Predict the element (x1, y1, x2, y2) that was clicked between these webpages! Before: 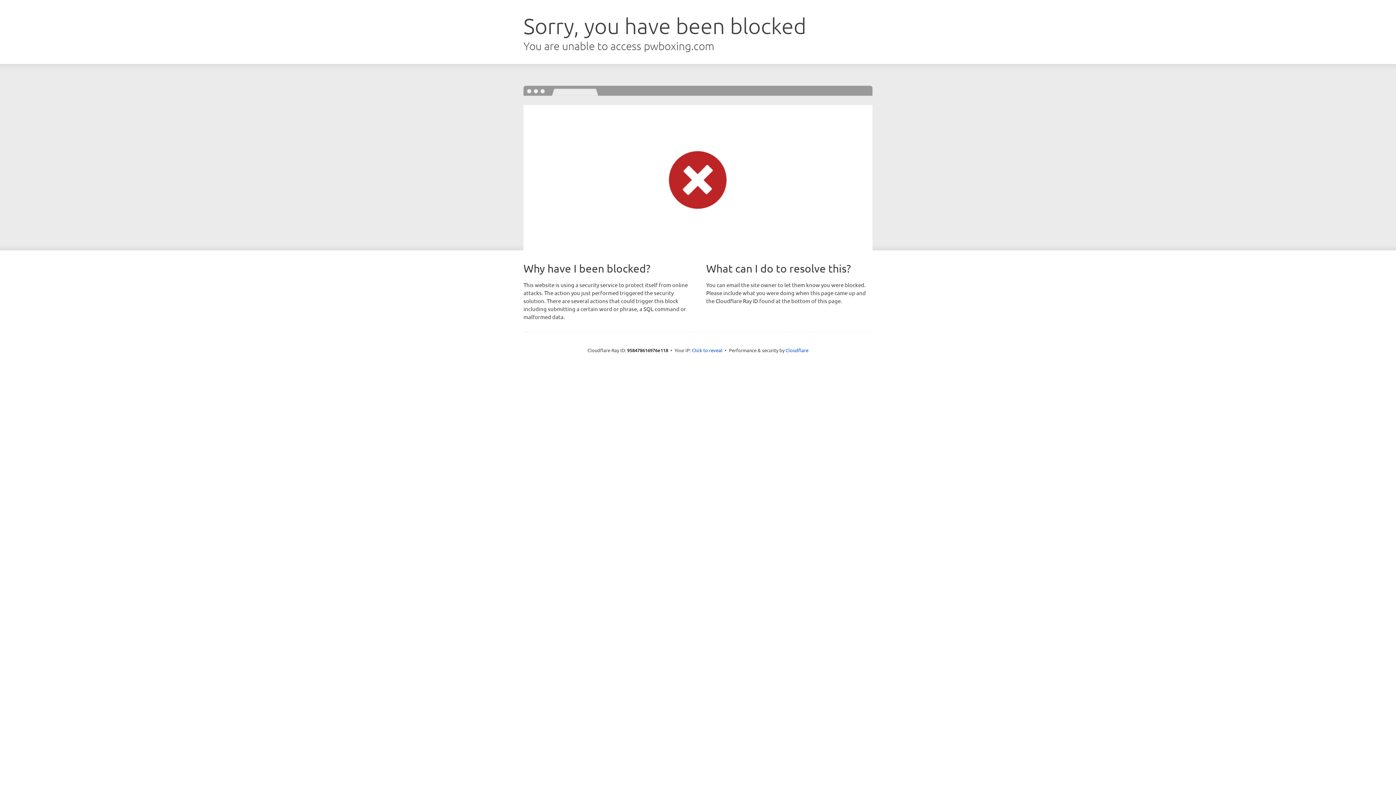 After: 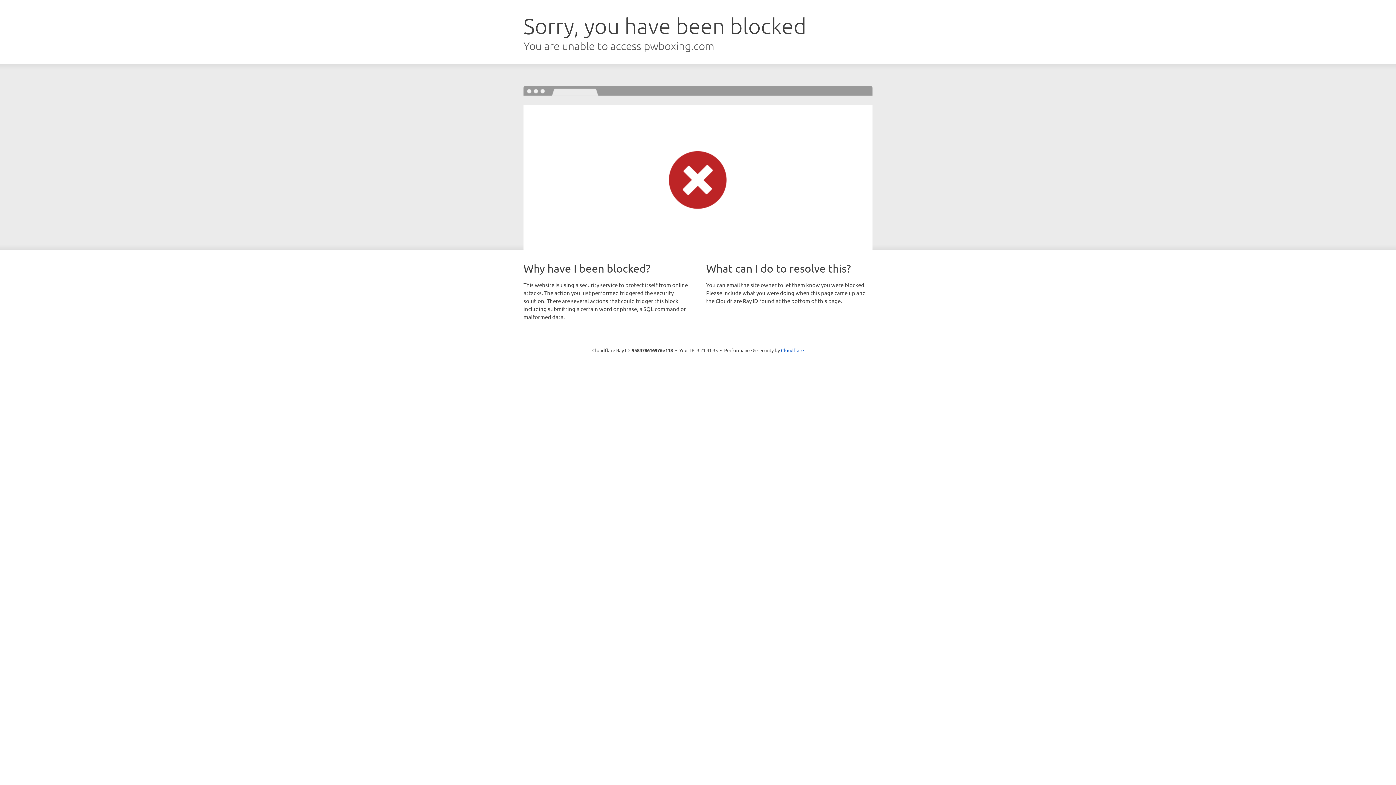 Action: label: Click to reveal bbox: (692, 346, 722, 353)